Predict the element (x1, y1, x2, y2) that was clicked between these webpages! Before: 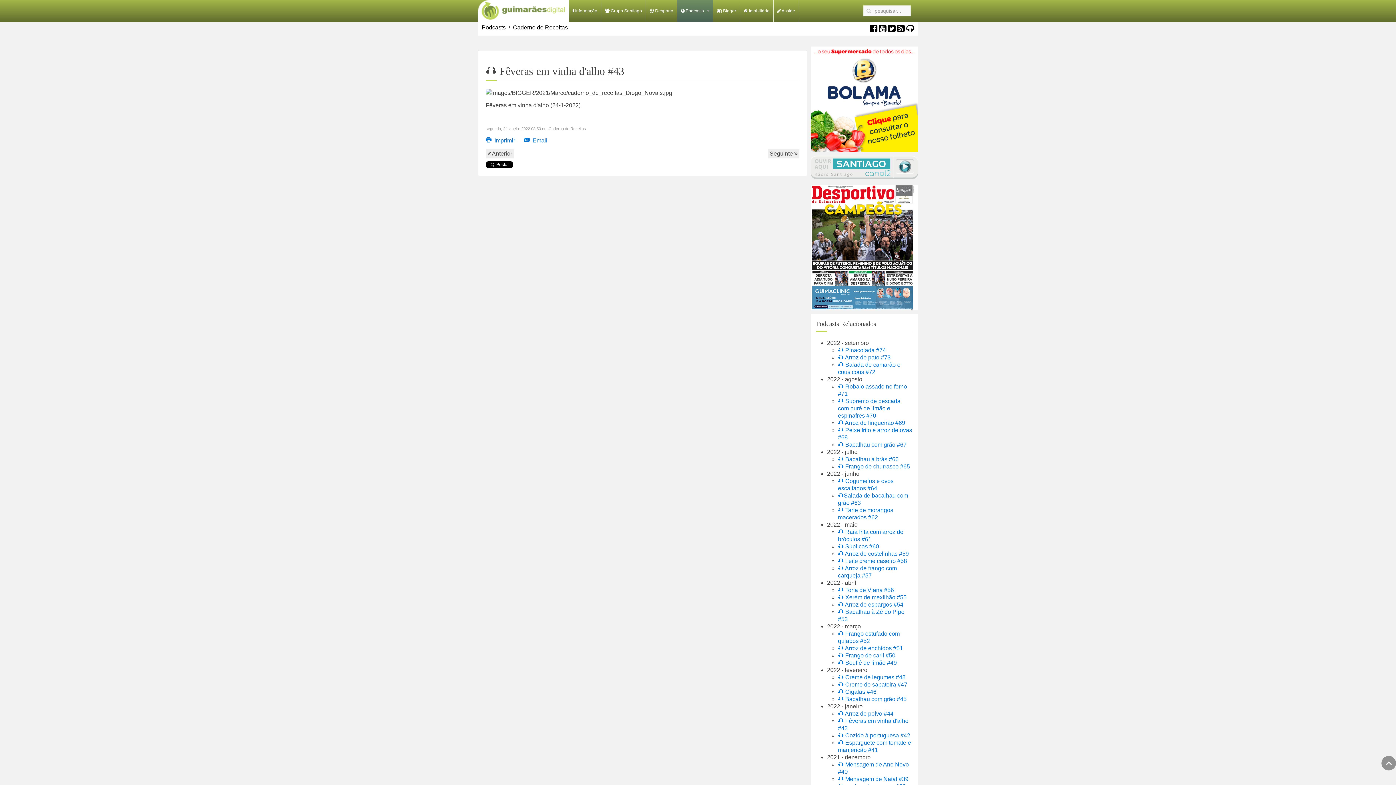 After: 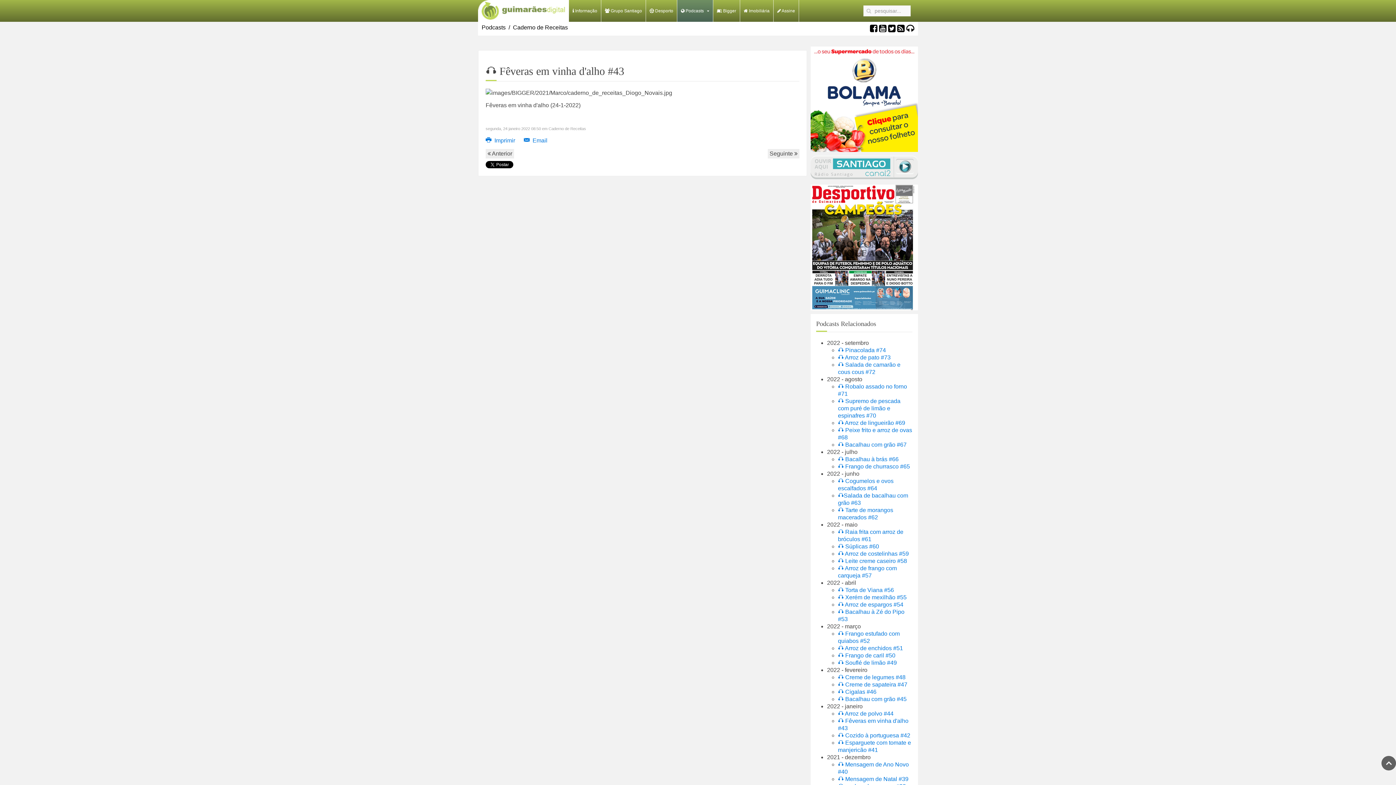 Action: bbox: (1381, 756, 1396, 770)